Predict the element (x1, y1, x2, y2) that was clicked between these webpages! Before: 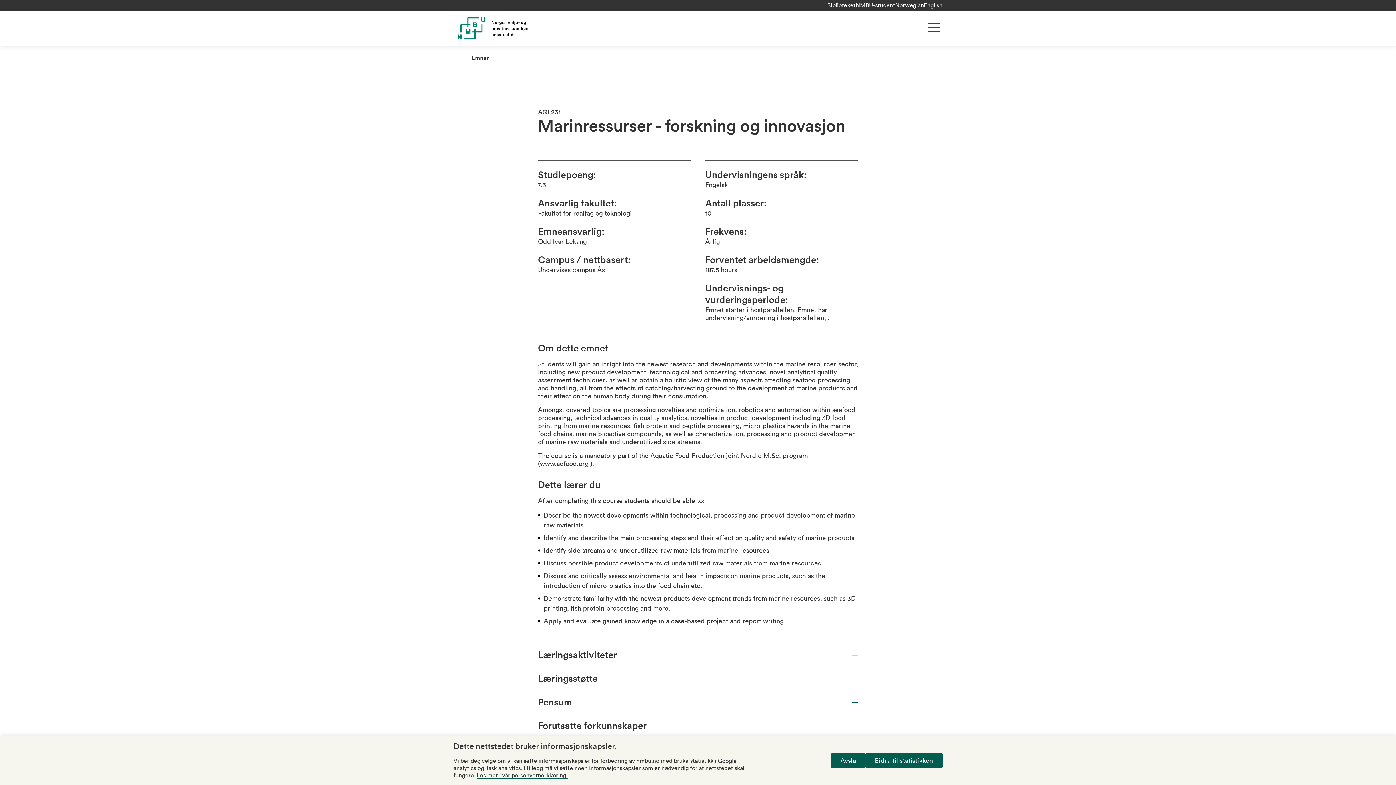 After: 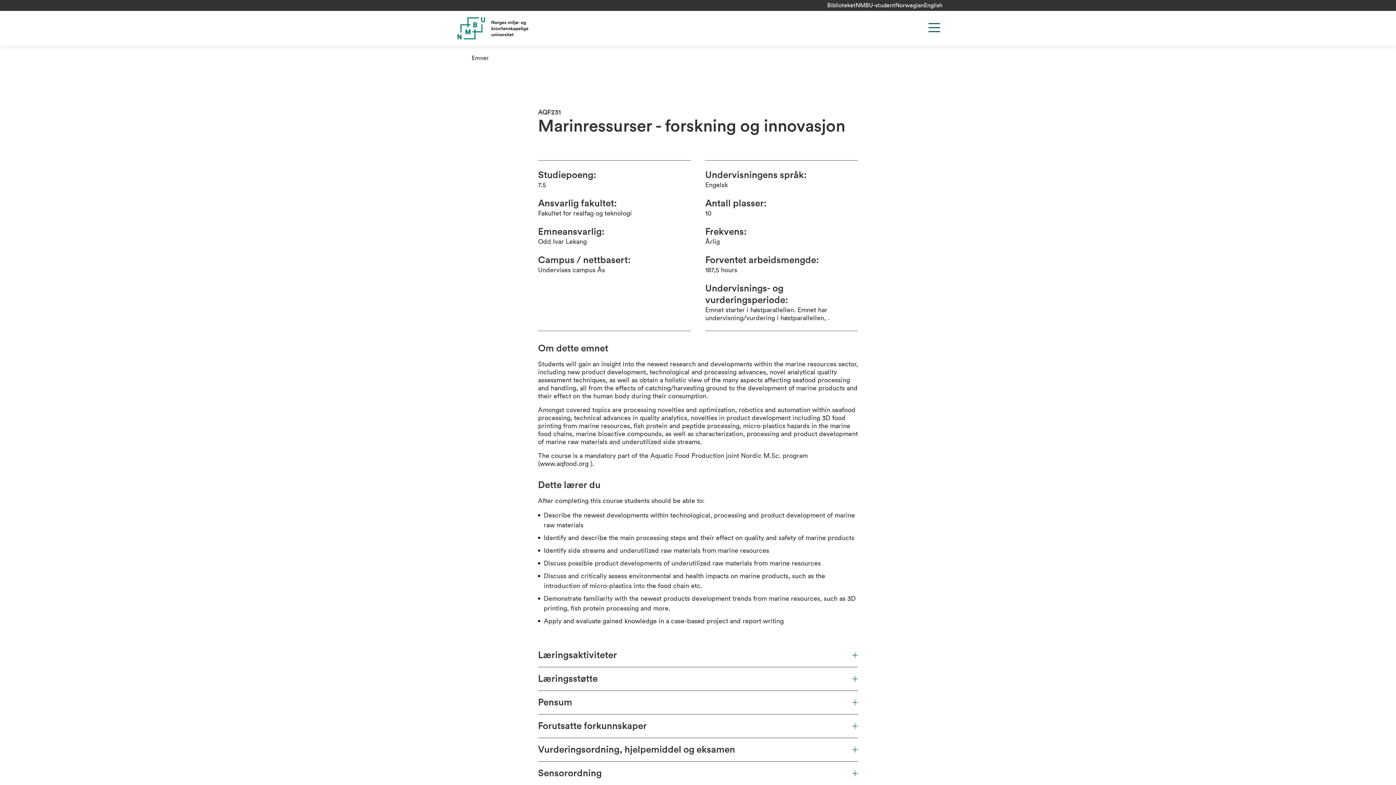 Action: label: Bidra til statistikken bbox: (865, 753, 942, 768)